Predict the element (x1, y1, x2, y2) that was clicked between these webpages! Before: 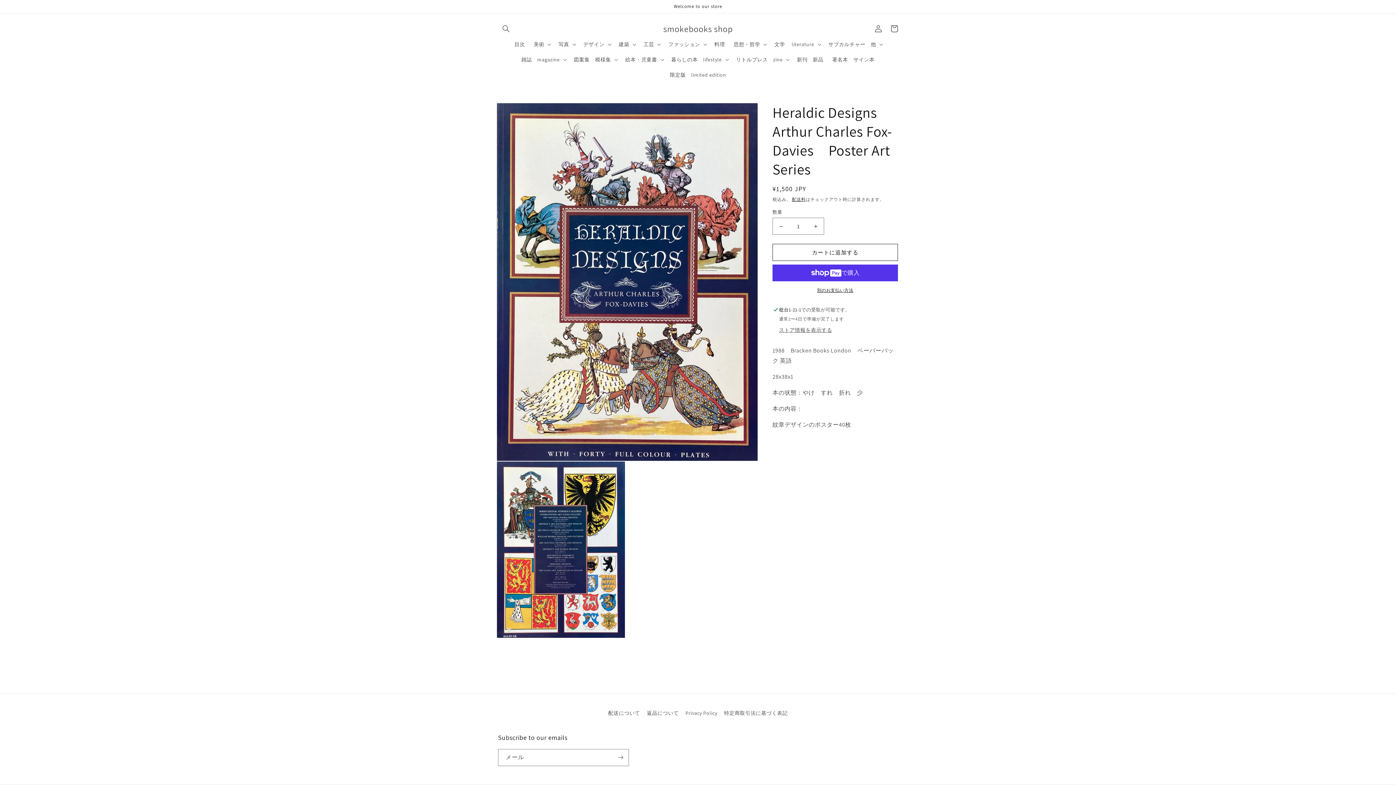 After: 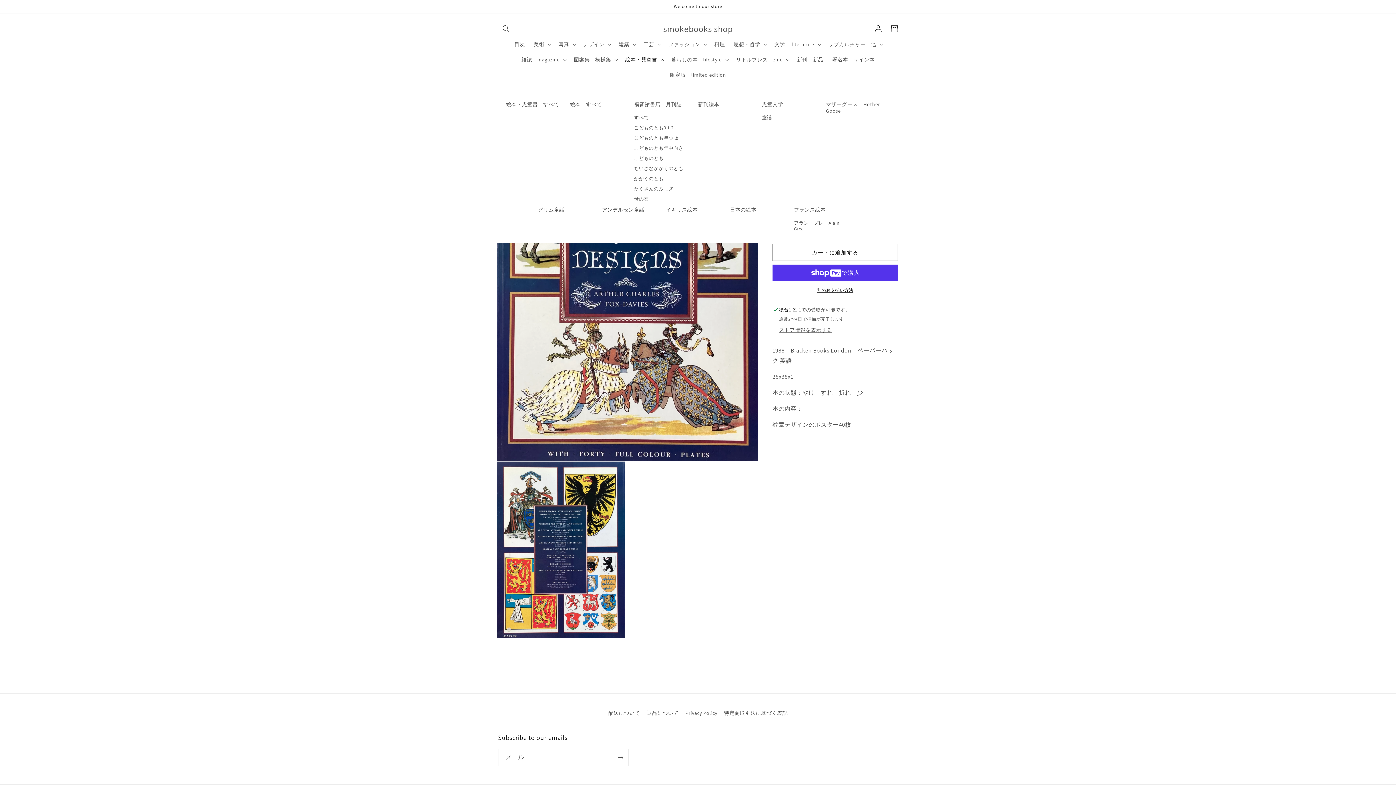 Action: label: 絵本・児童書 bbox: (621, 52, 667, 67)